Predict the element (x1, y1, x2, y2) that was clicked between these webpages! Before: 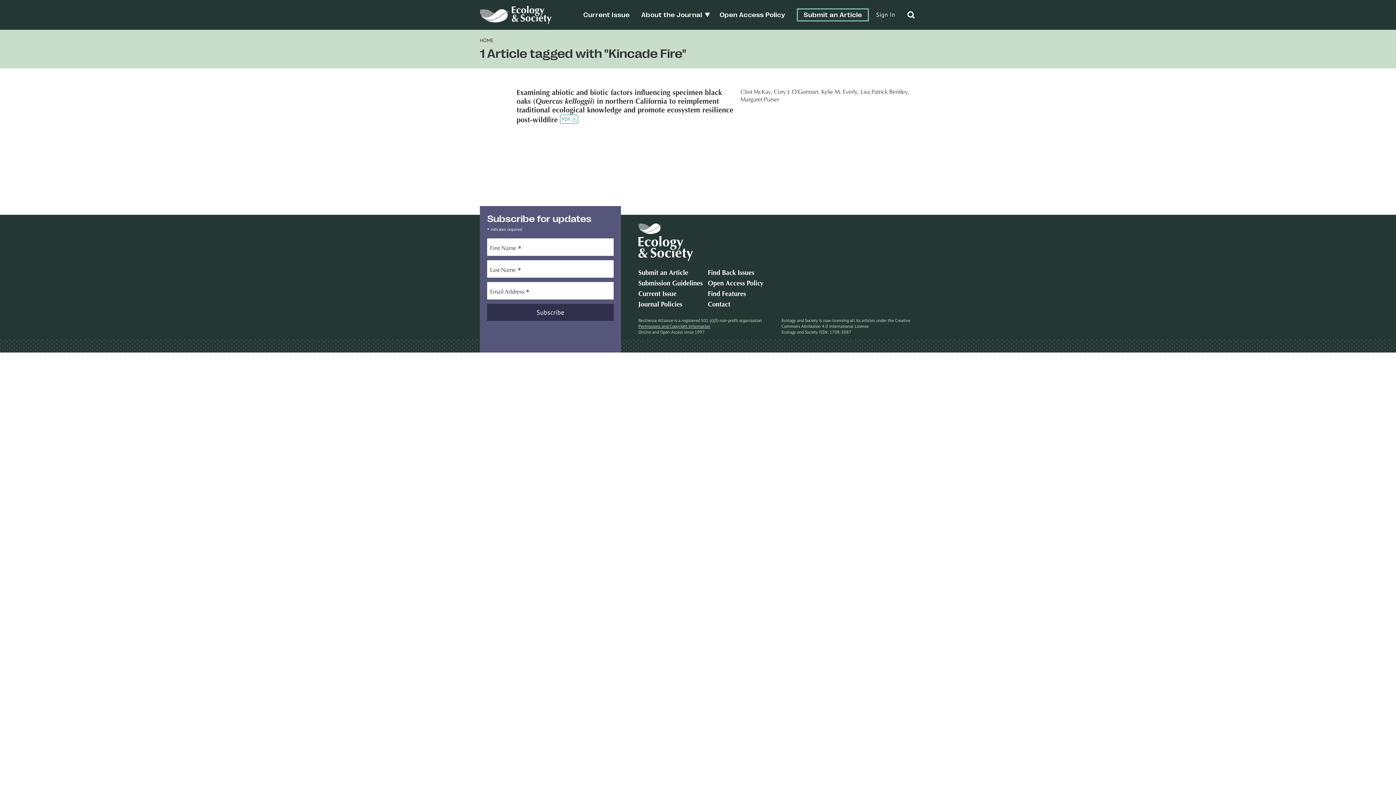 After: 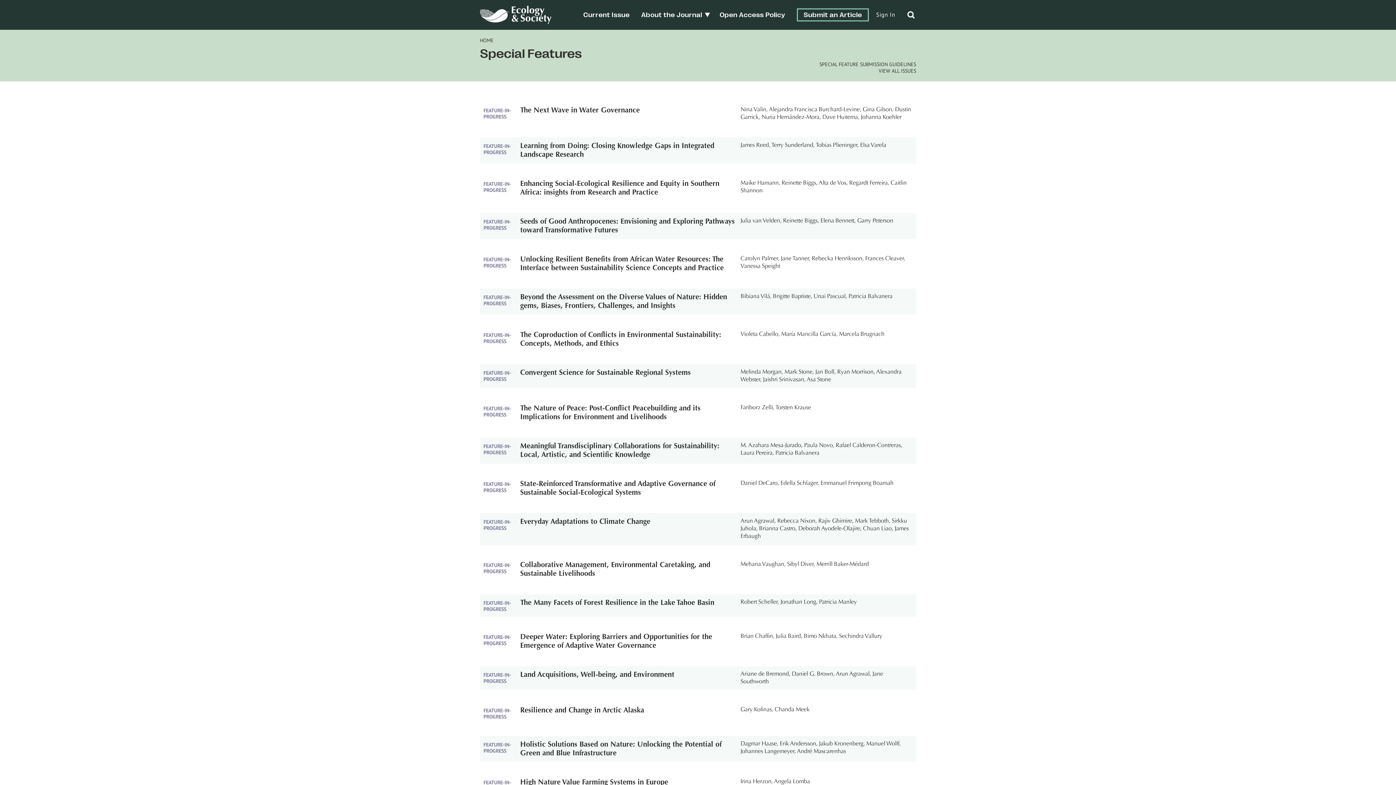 Action: label: Find Features bbox: (708, 291, 746, 297)